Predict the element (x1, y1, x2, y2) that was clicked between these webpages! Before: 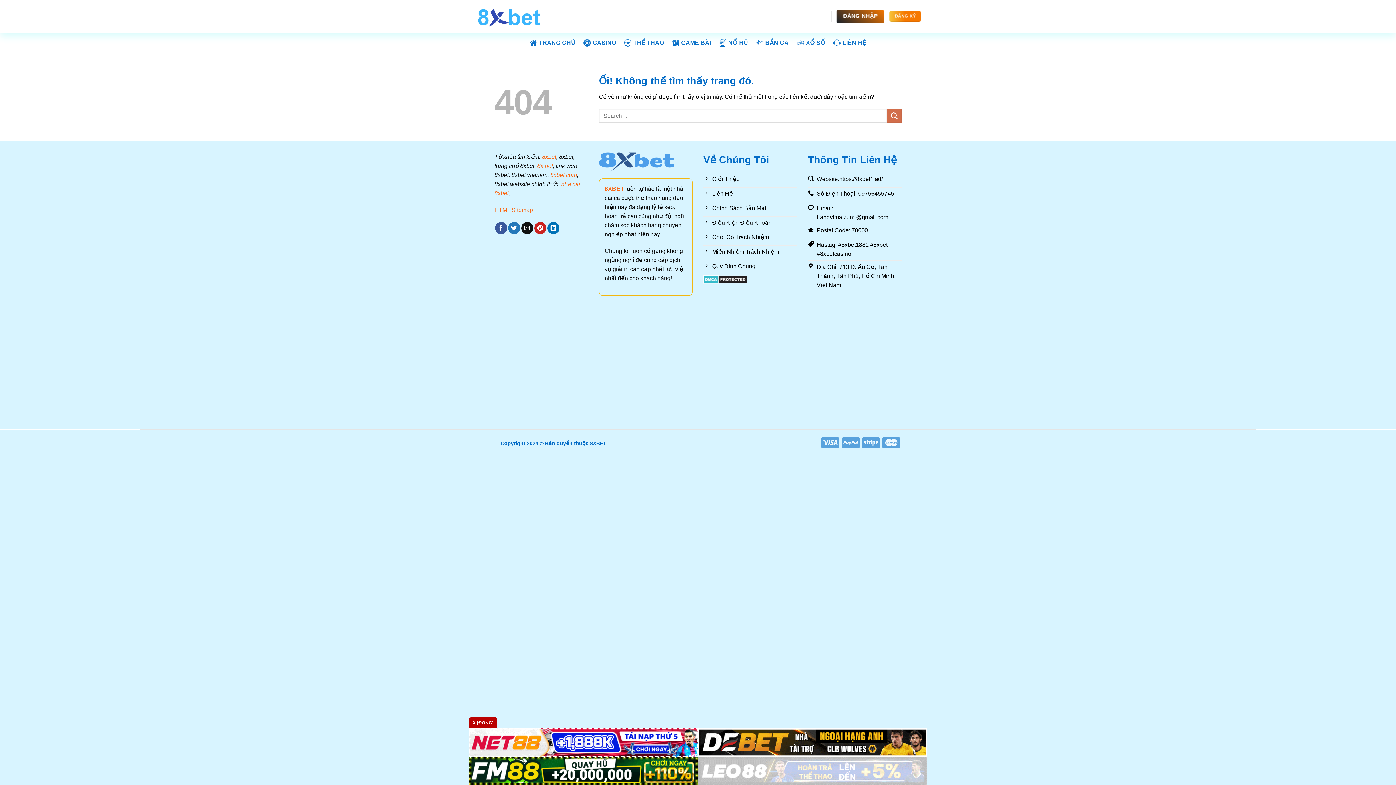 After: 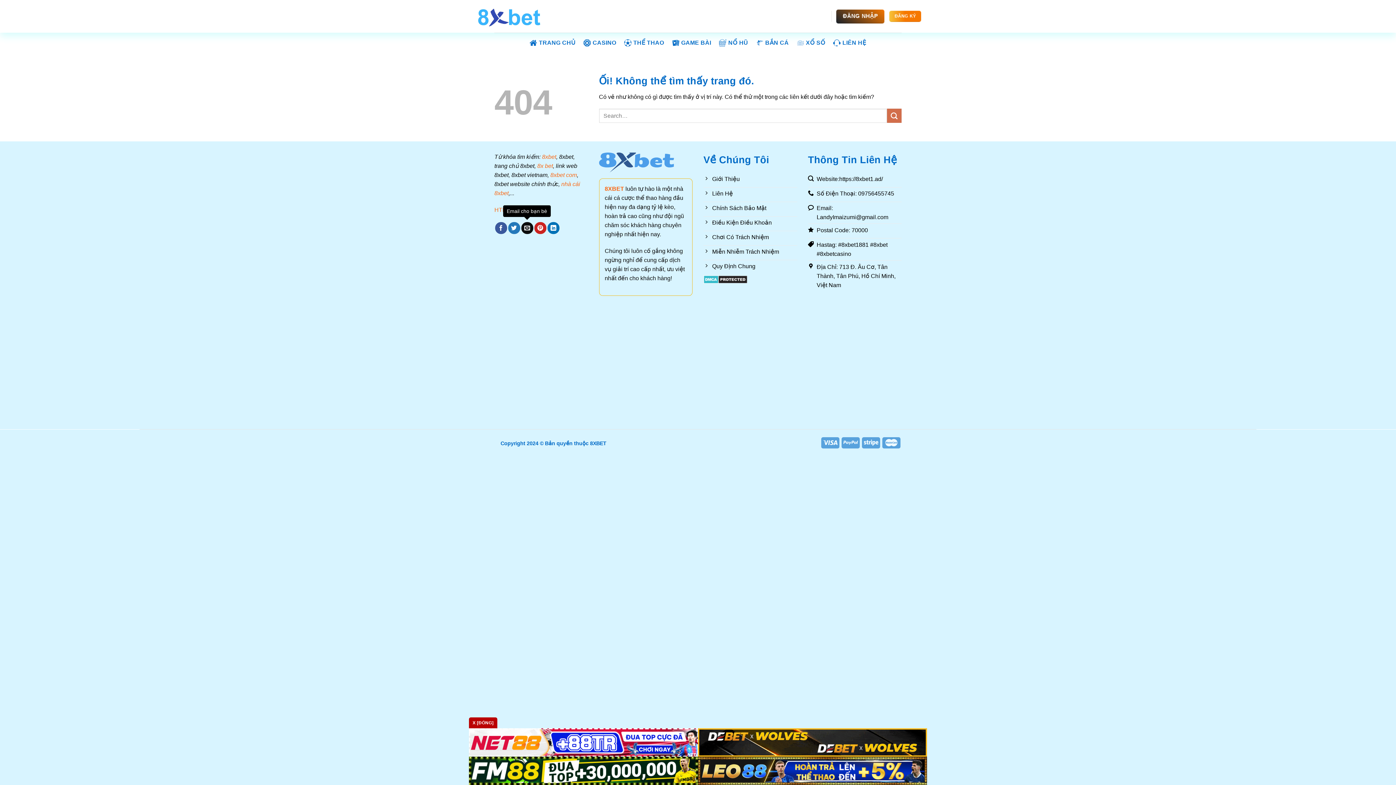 Action: label: Email cho bạn bè bbox: (521, 222, 533, 234)